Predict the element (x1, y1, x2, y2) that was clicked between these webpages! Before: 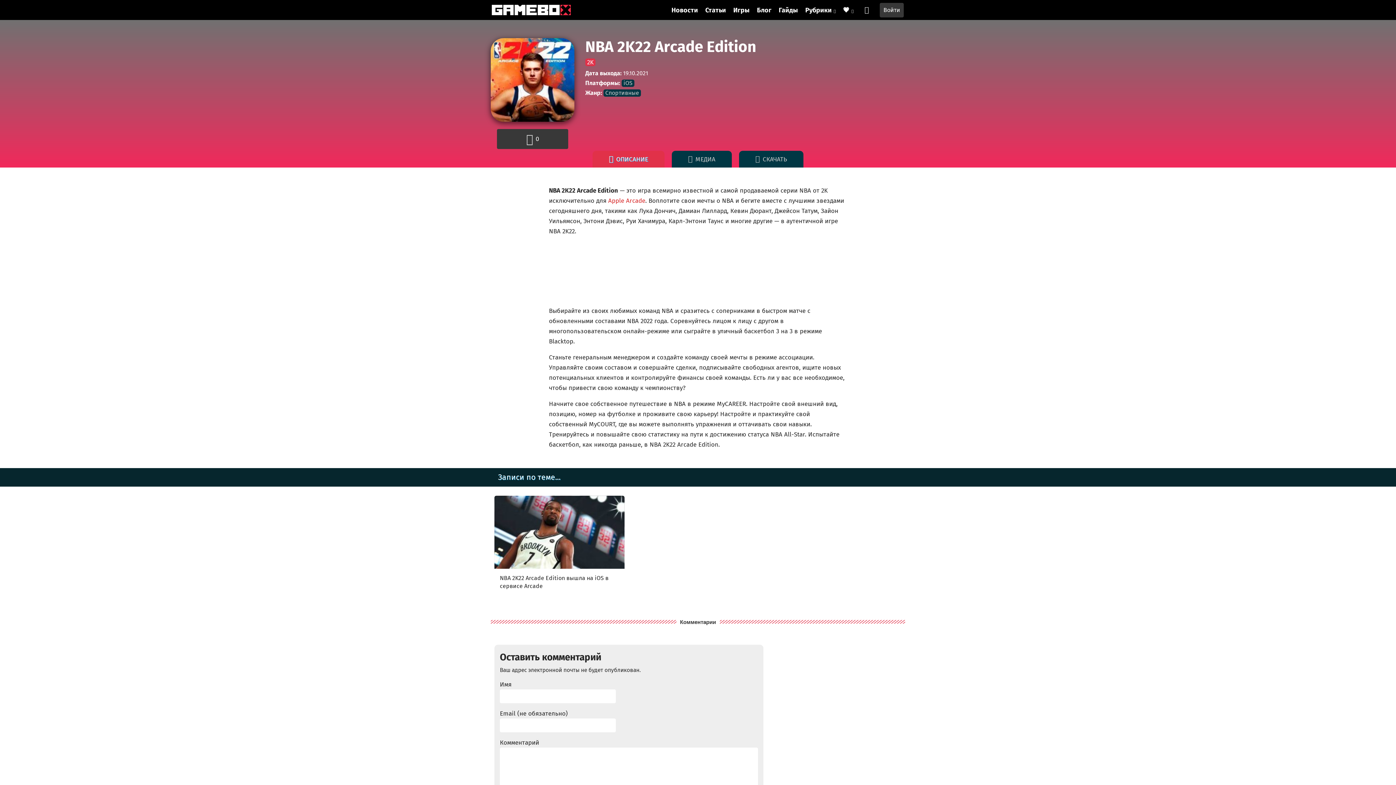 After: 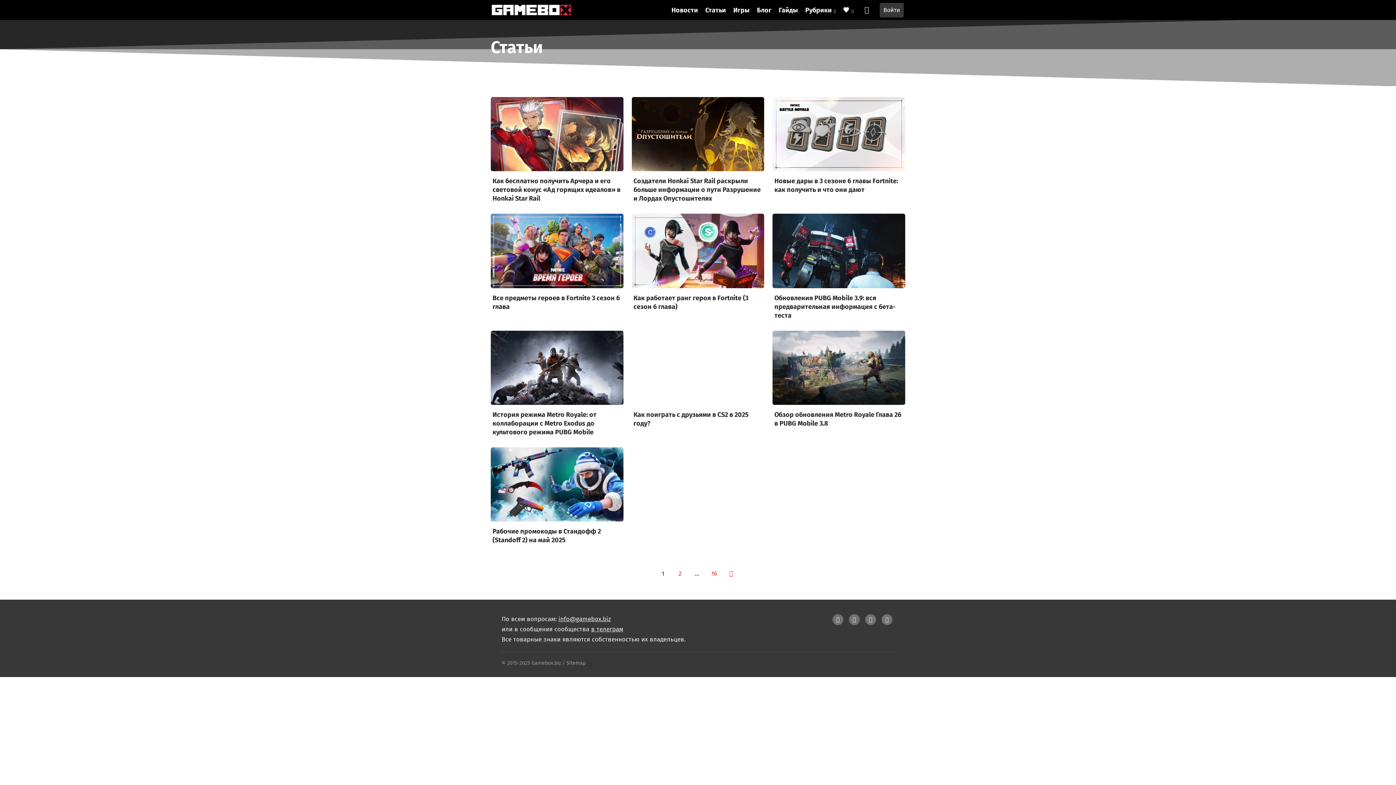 Action: bbox: (701, 2, 729, 17) label: Статьи